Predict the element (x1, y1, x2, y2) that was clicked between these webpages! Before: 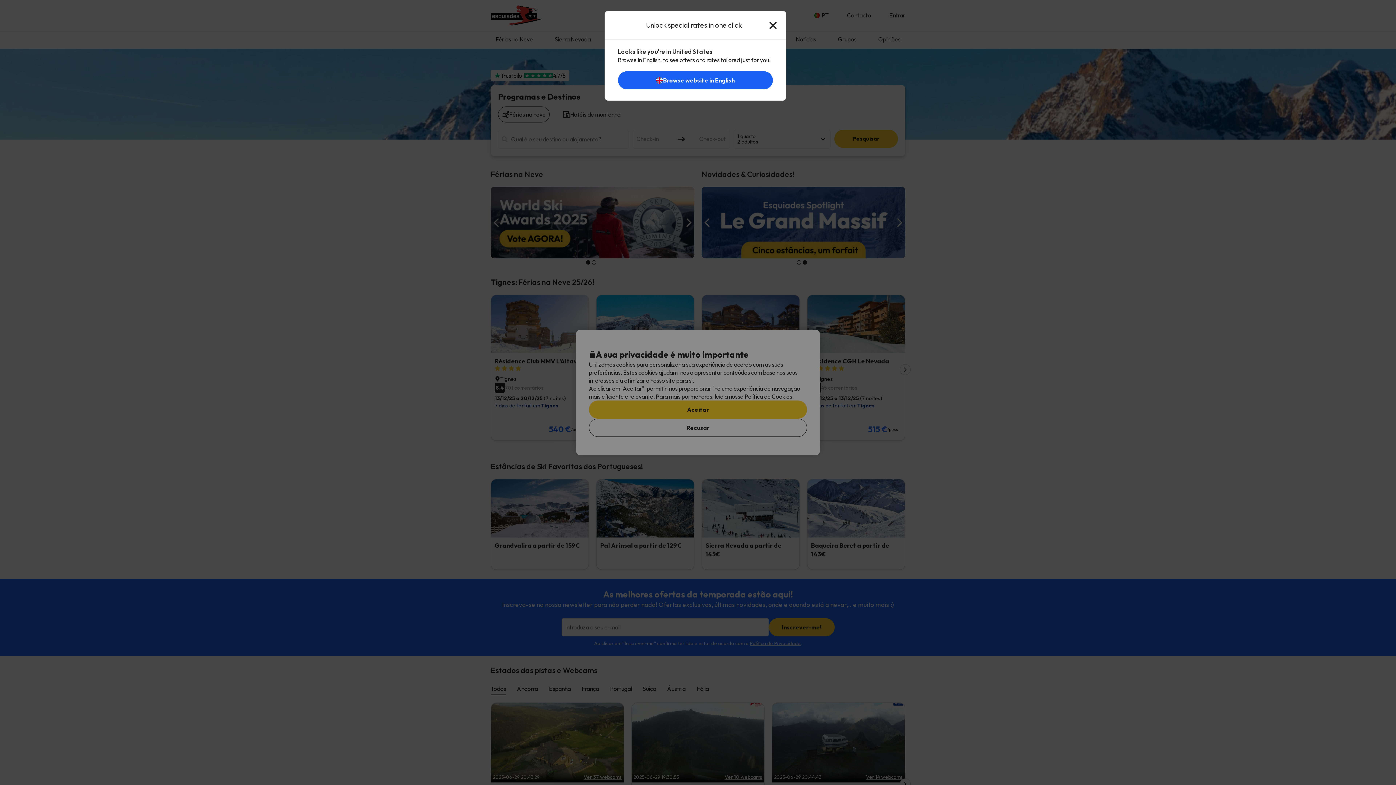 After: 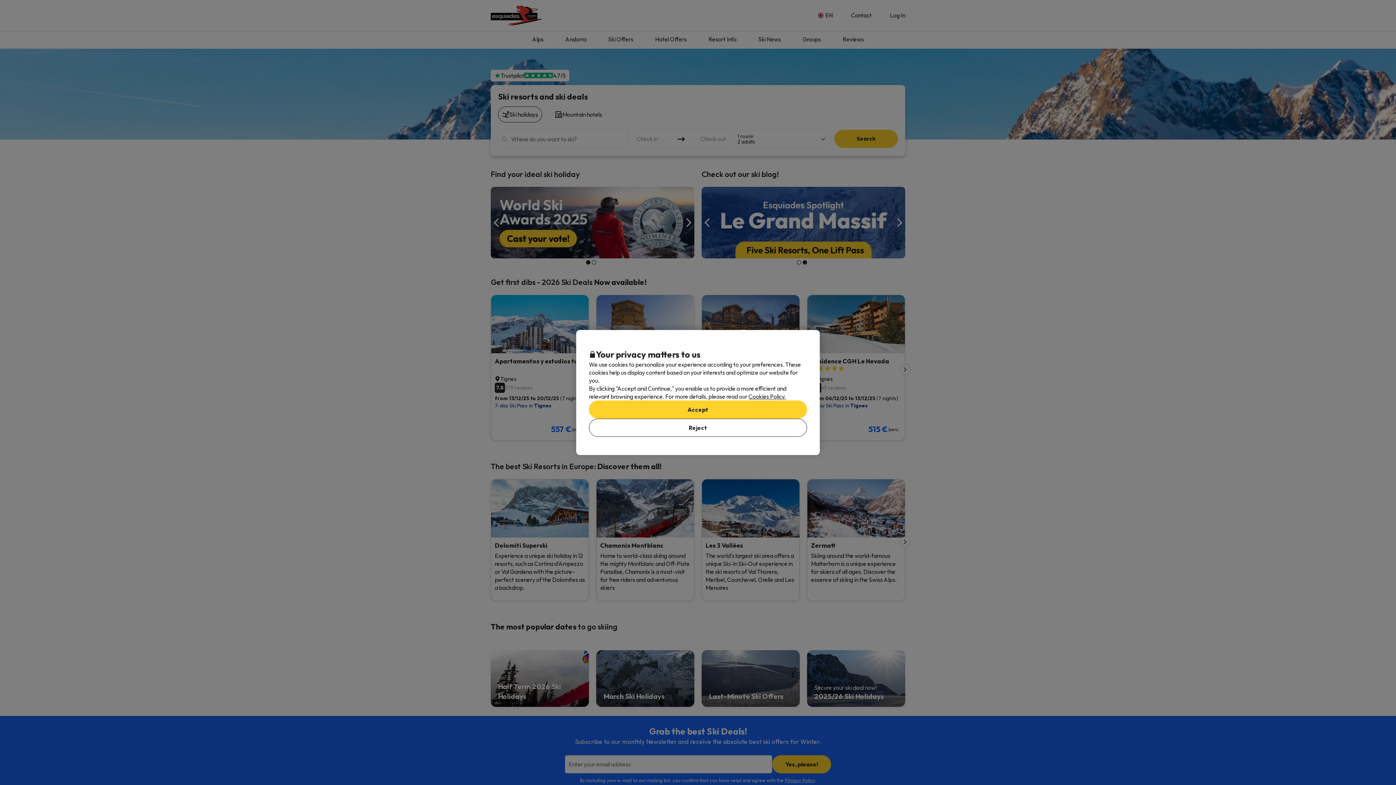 Action: bbox: (618, 78, 772, 85) label: Browse website in English